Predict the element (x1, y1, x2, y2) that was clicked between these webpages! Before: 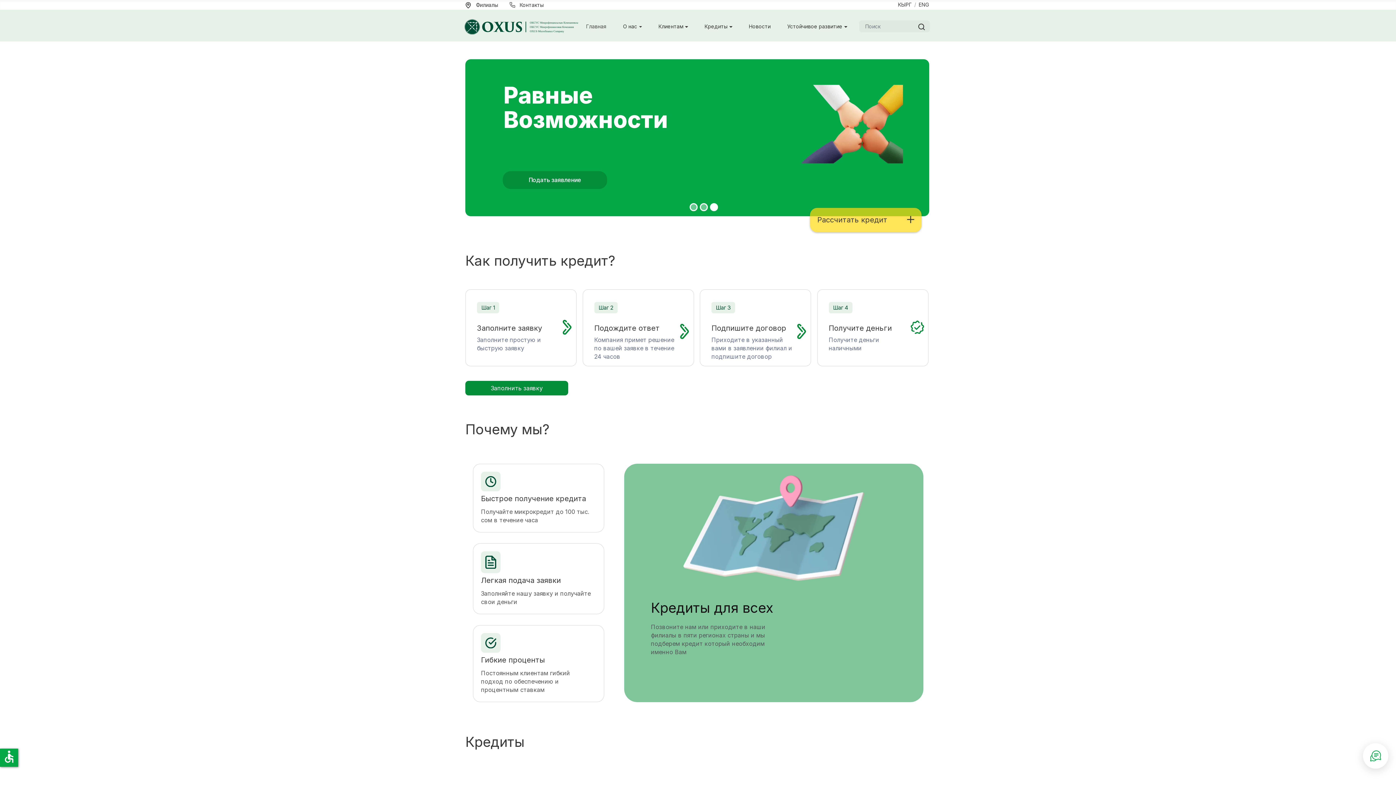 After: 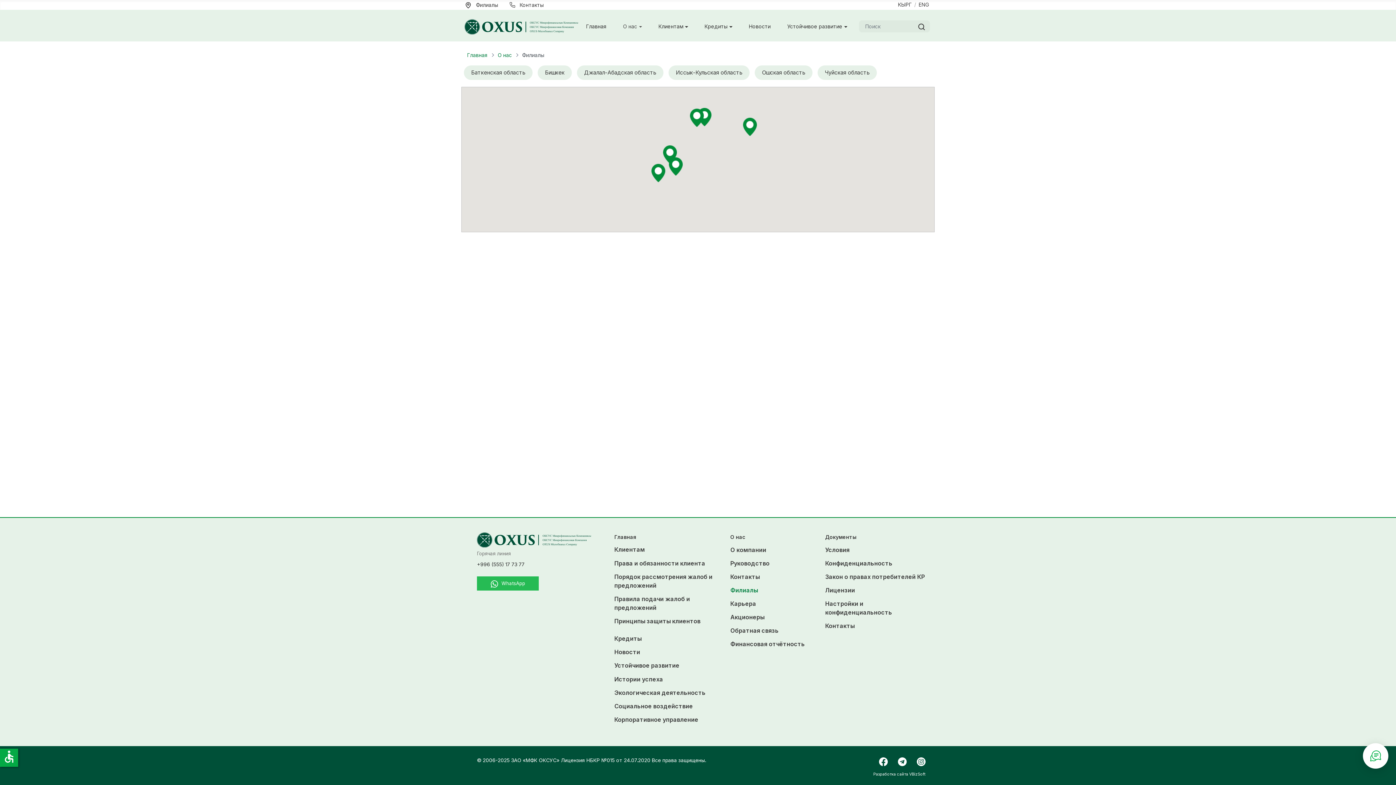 Action: bbox: (670, 475, 877, 581)